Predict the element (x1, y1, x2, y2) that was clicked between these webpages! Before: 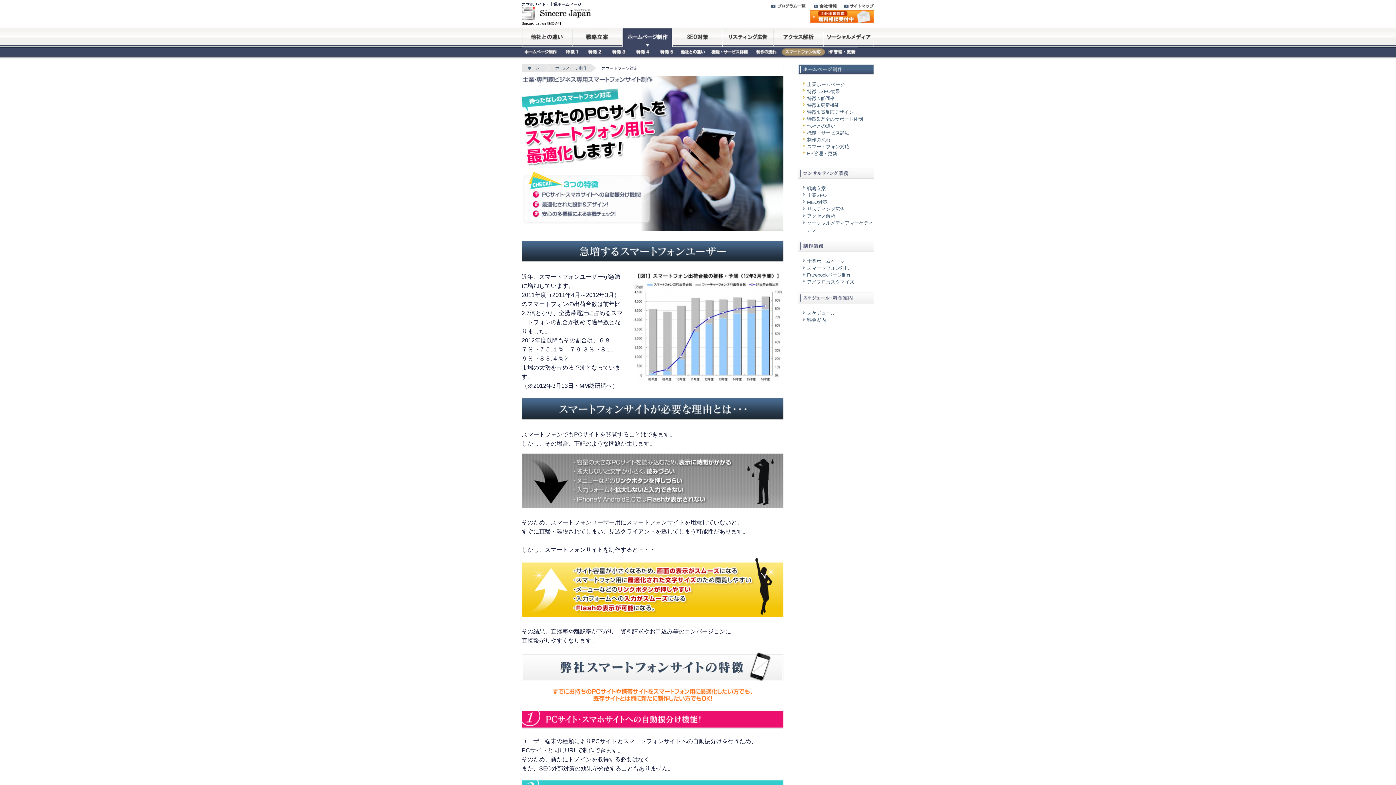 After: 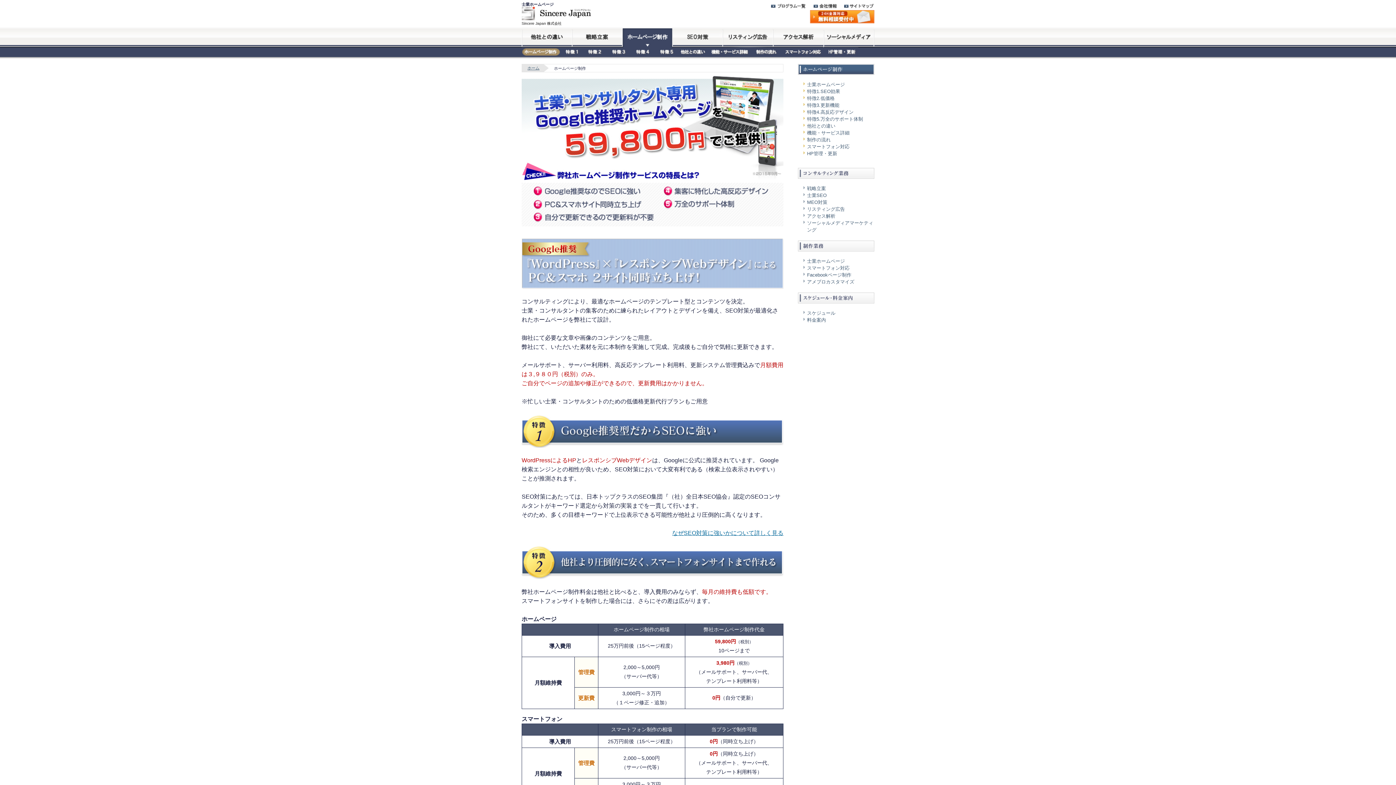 Action: bbox: (521, 51, 560, 57)